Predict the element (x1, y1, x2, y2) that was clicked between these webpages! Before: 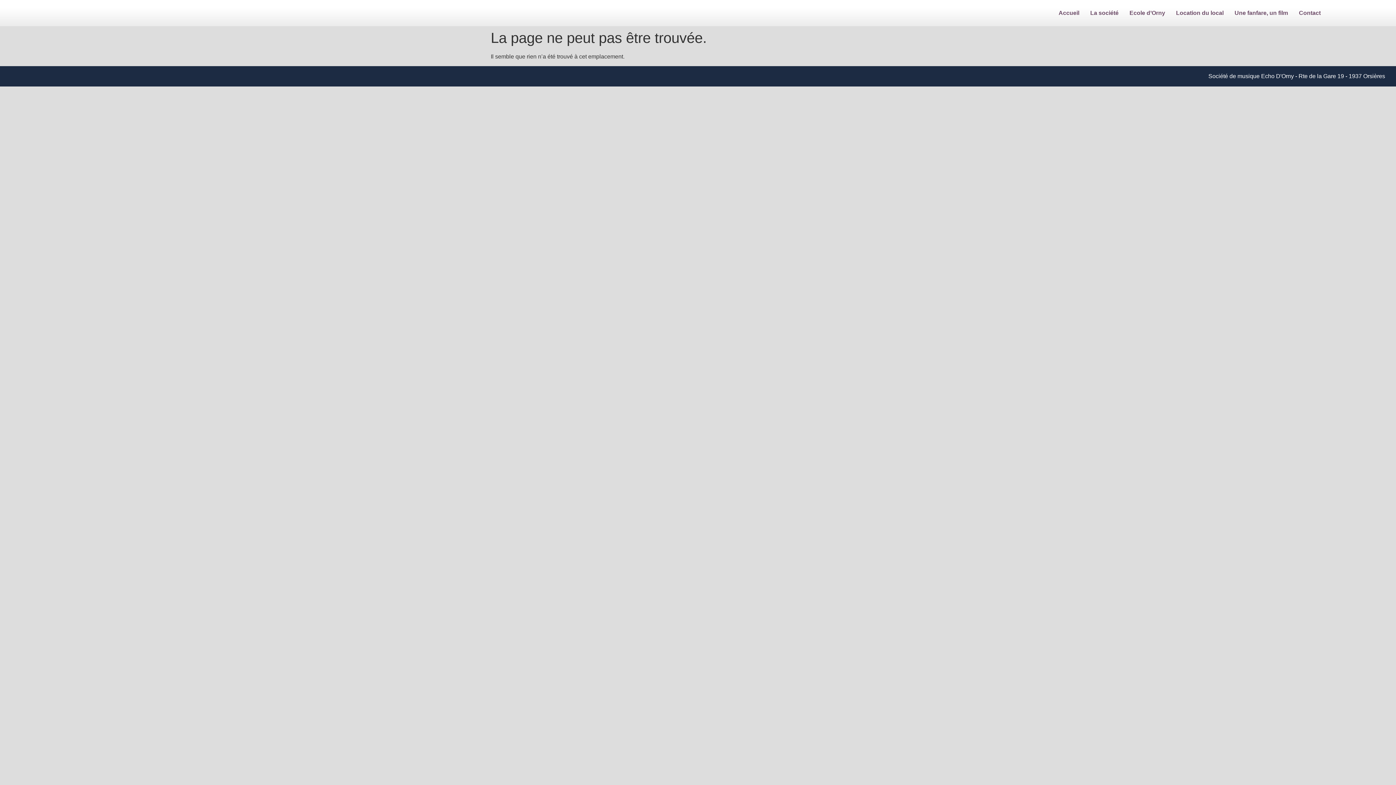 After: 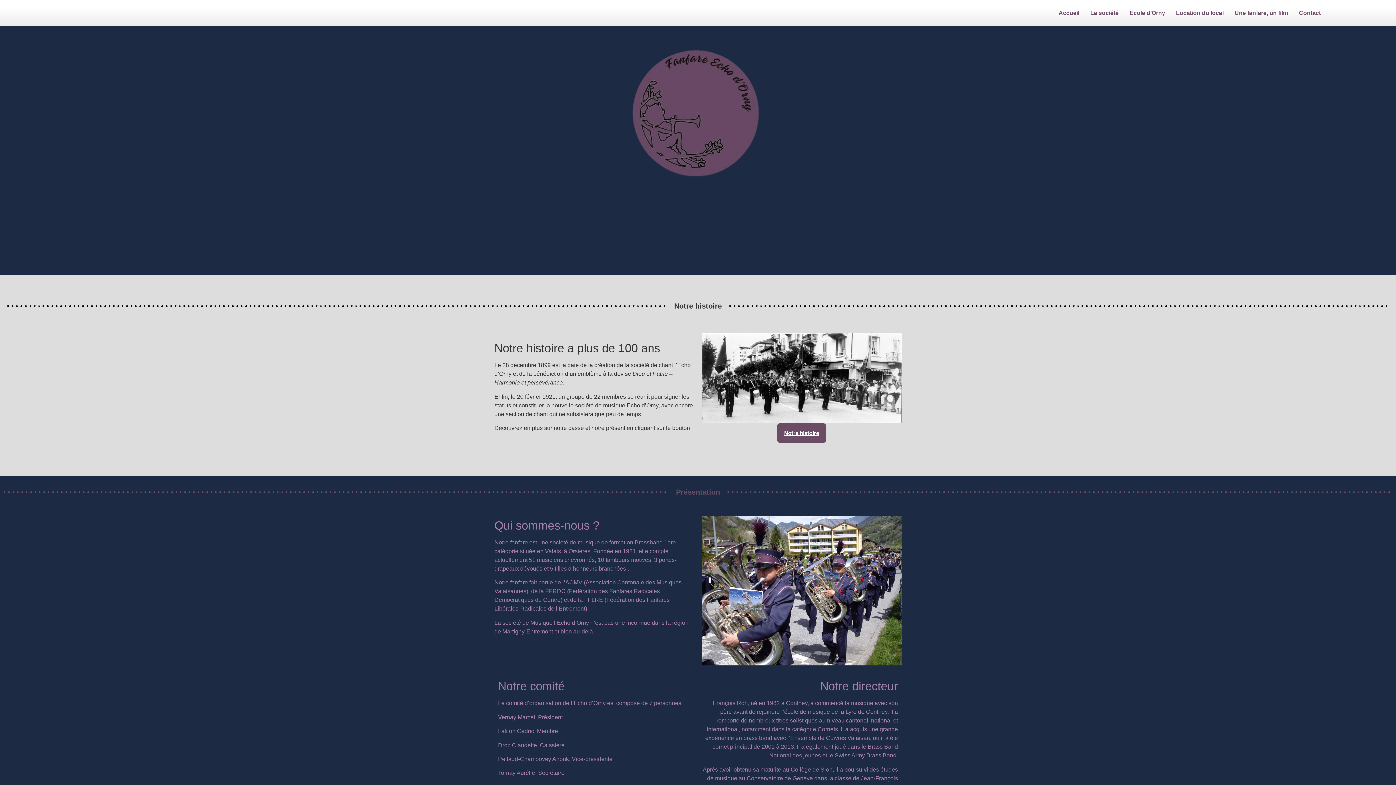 Action: label: La société bbox: (1085, 5, 1124, 20)